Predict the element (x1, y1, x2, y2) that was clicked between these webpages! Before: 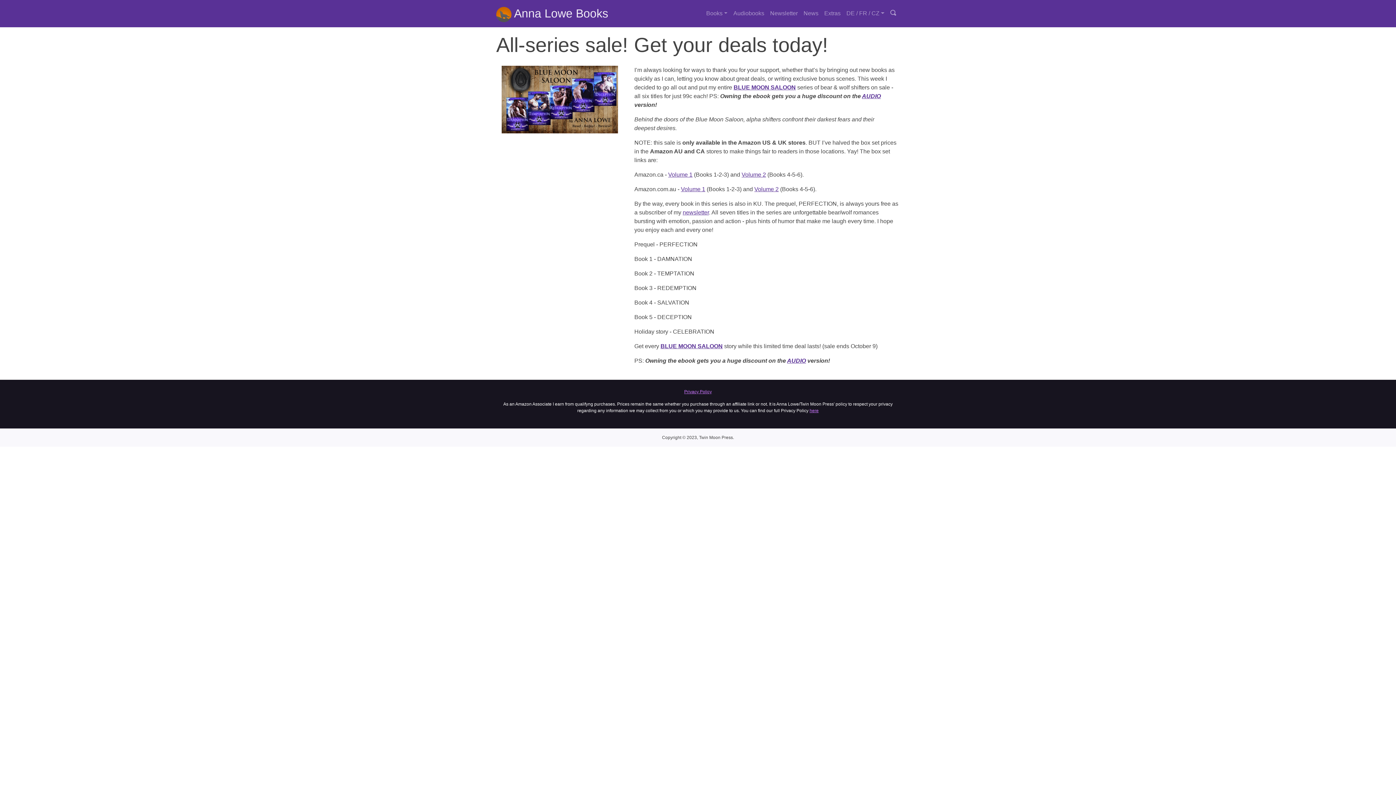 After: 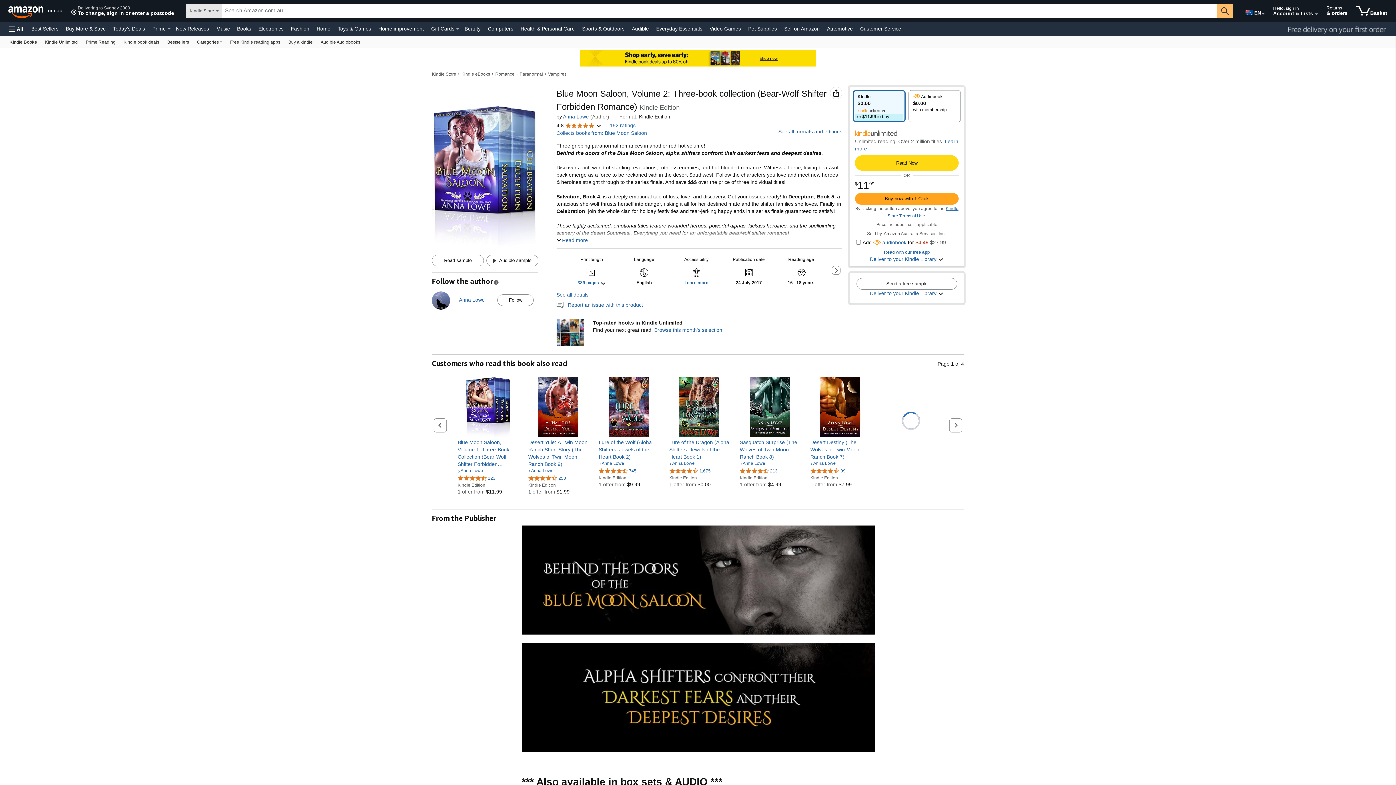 Action: bbox: (754, 186, 778, 192) label: Volume 2